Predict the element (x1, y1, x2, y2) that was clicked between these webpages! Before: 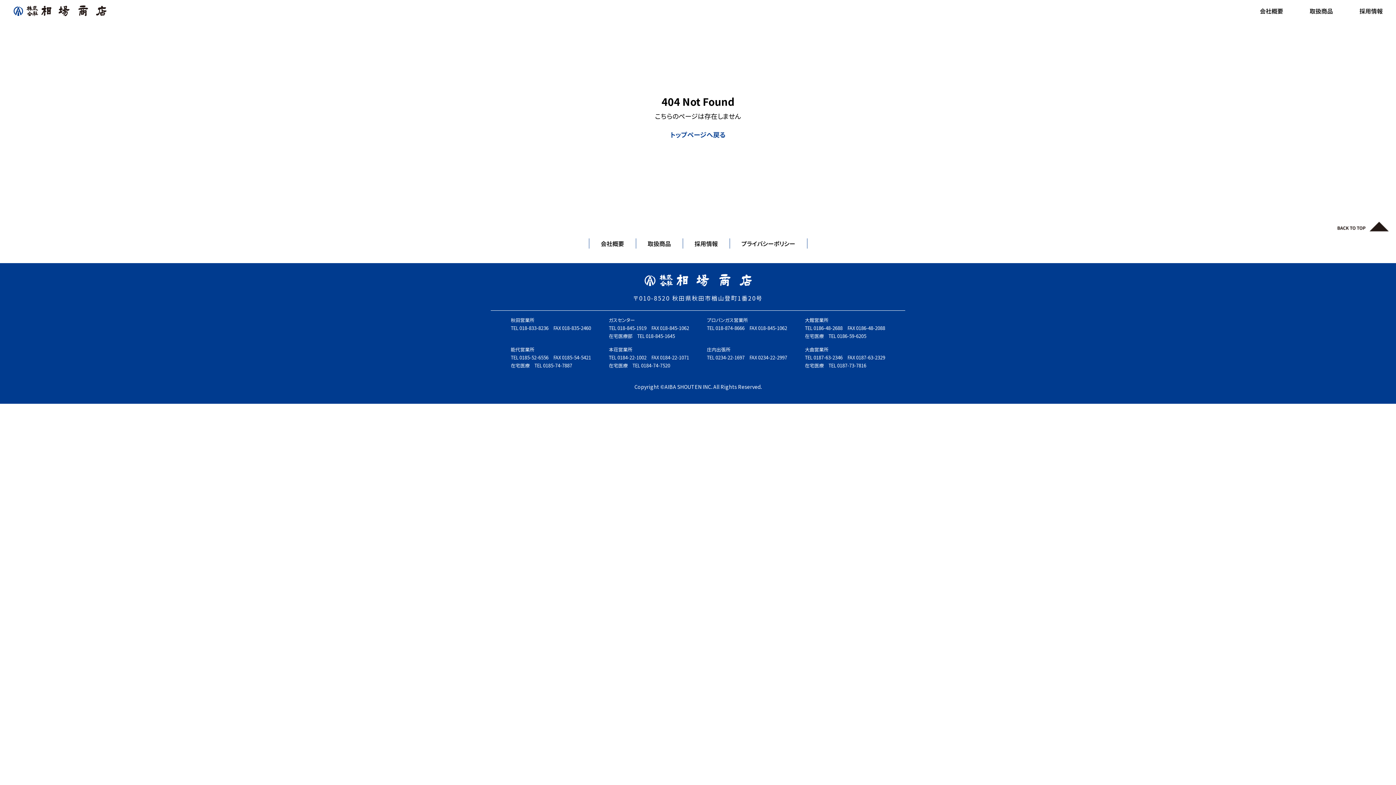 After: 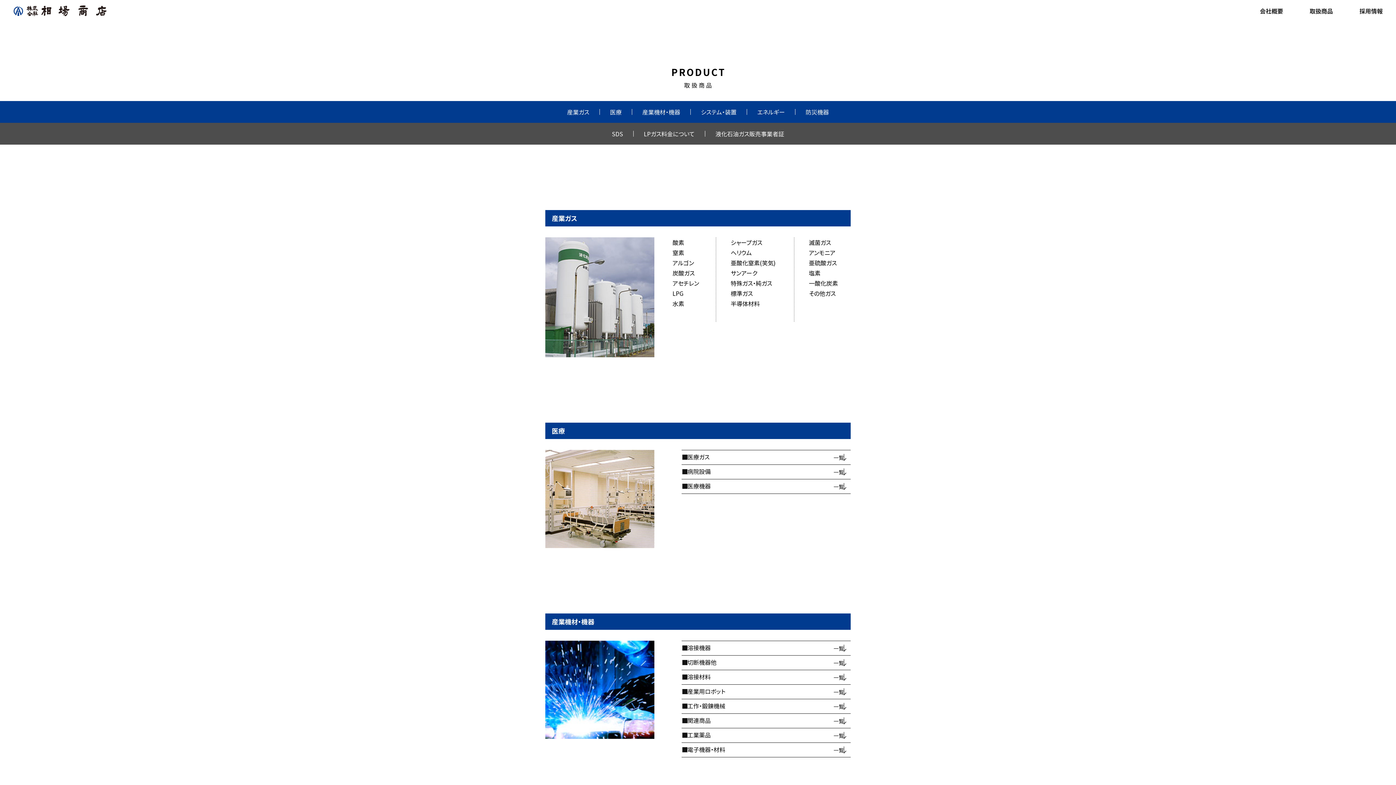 Action: bbox: (647, 238, 671, 248) label: 取扱商品